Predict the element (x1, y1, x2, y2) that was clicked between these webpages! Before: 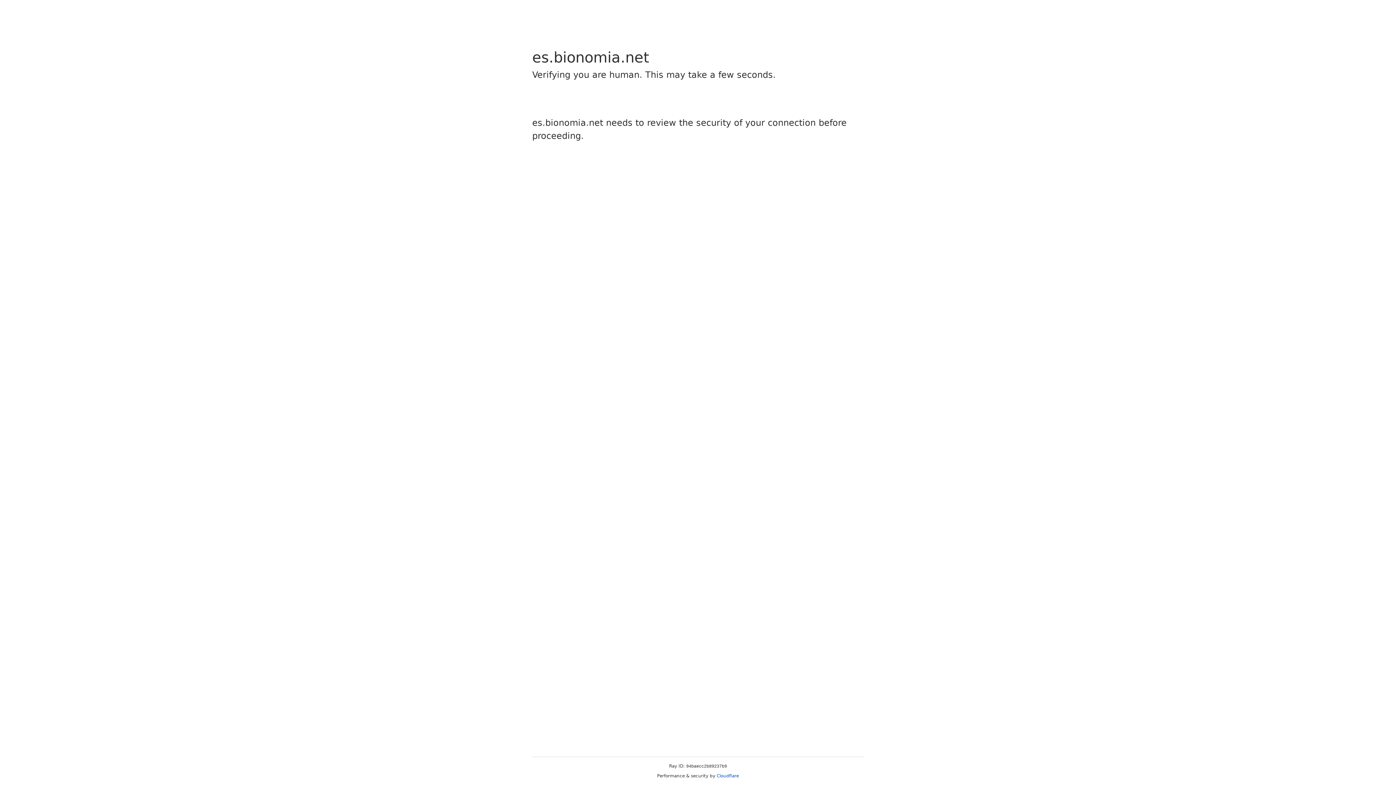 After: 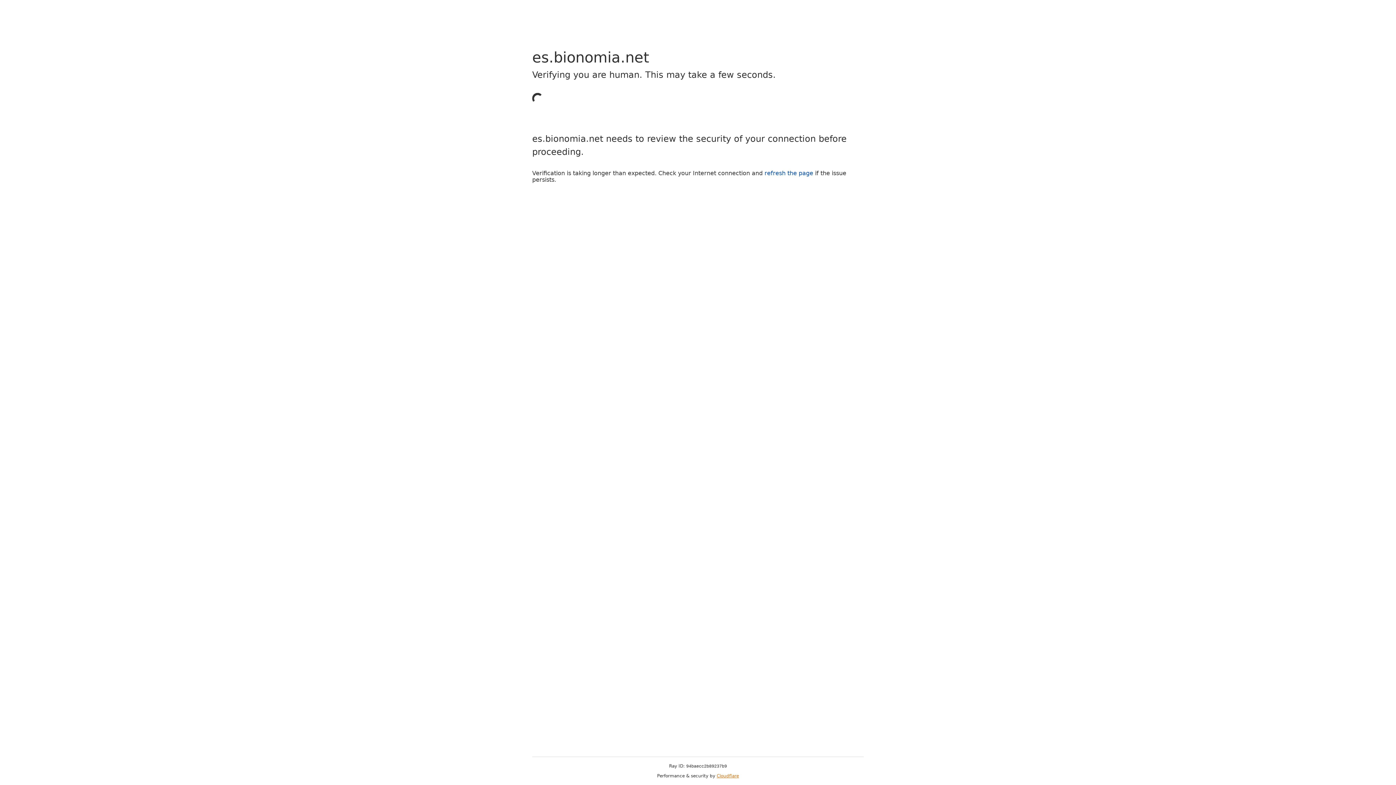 Action: label: Cloudflare bbox: (716, 773, 739, 778)